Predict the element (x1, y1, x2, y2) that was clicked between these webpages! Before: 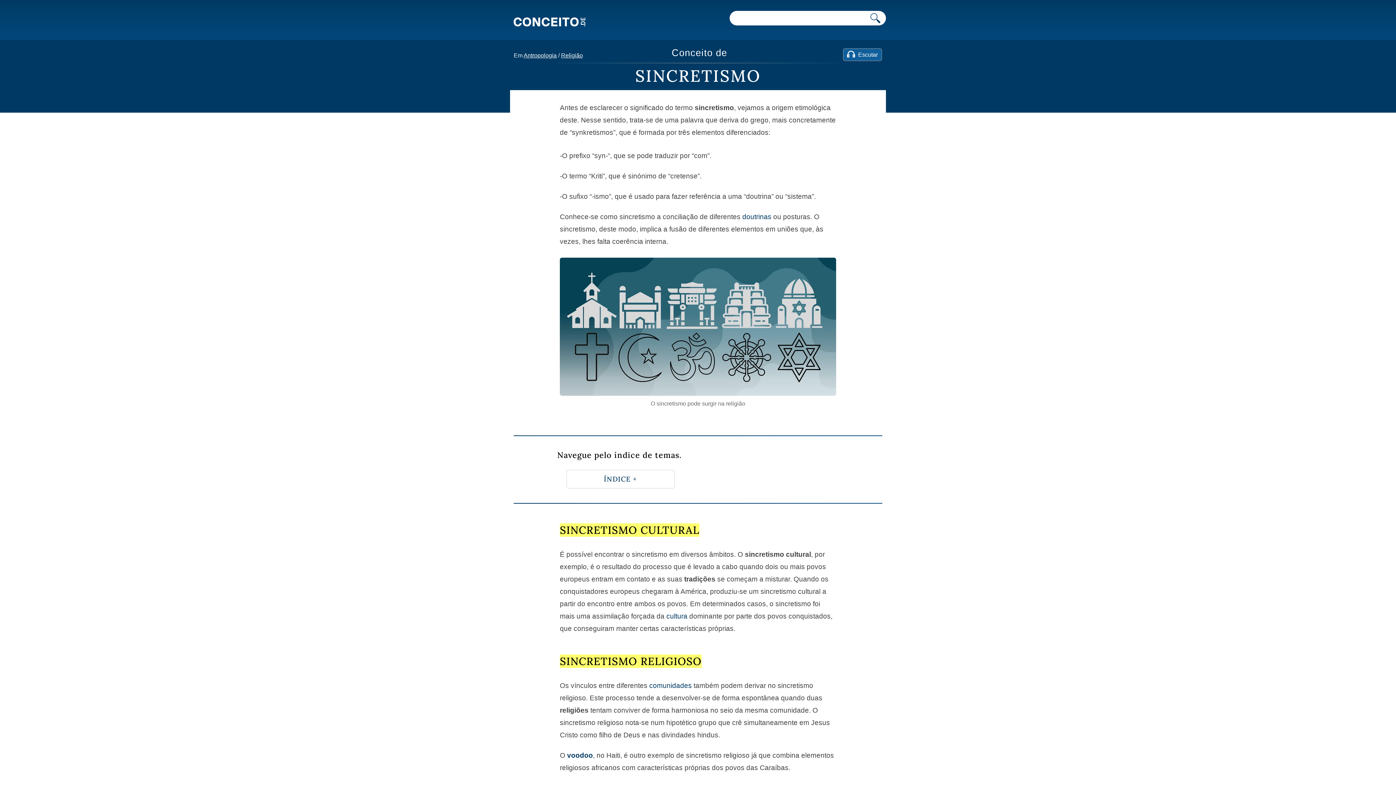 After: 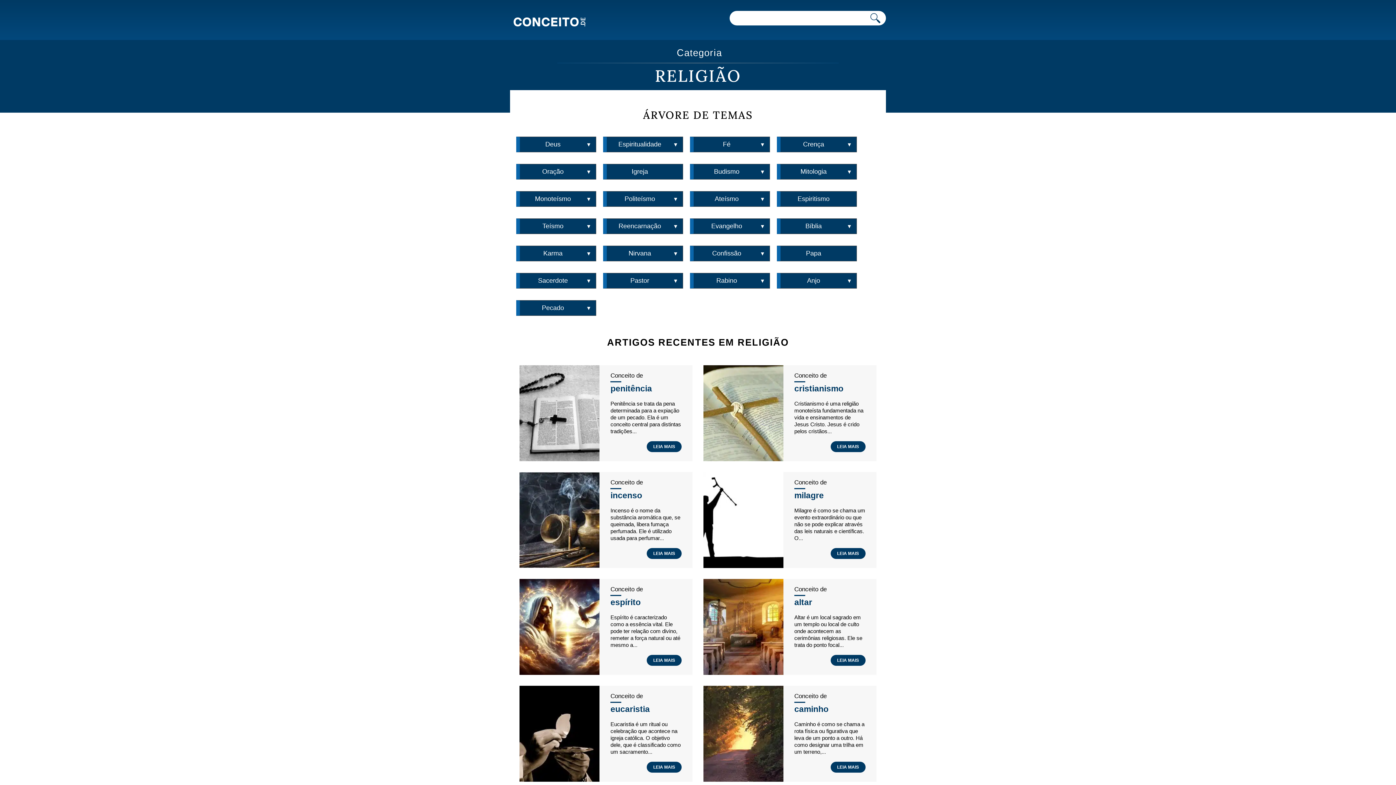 Action: label: Religião bbox: (561, 52, 583, 58)